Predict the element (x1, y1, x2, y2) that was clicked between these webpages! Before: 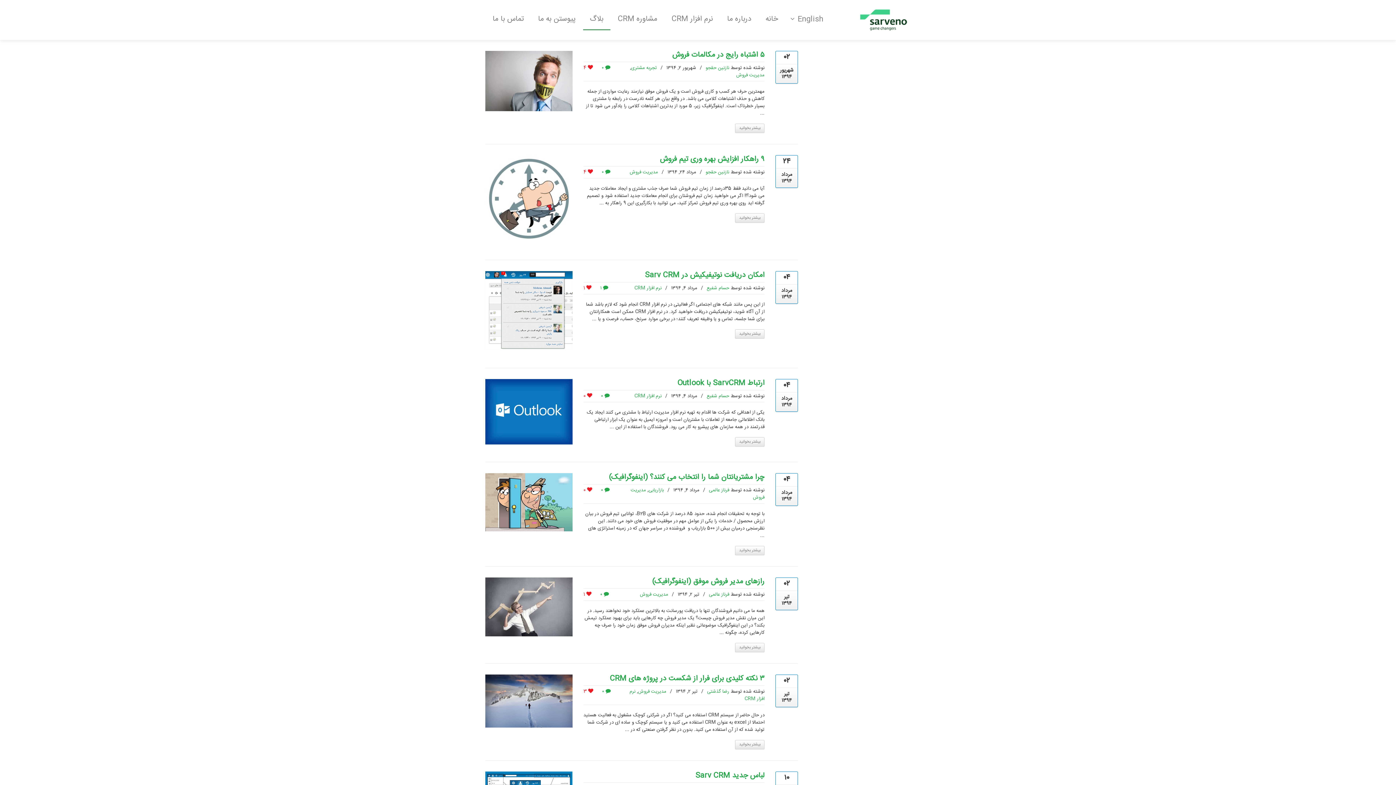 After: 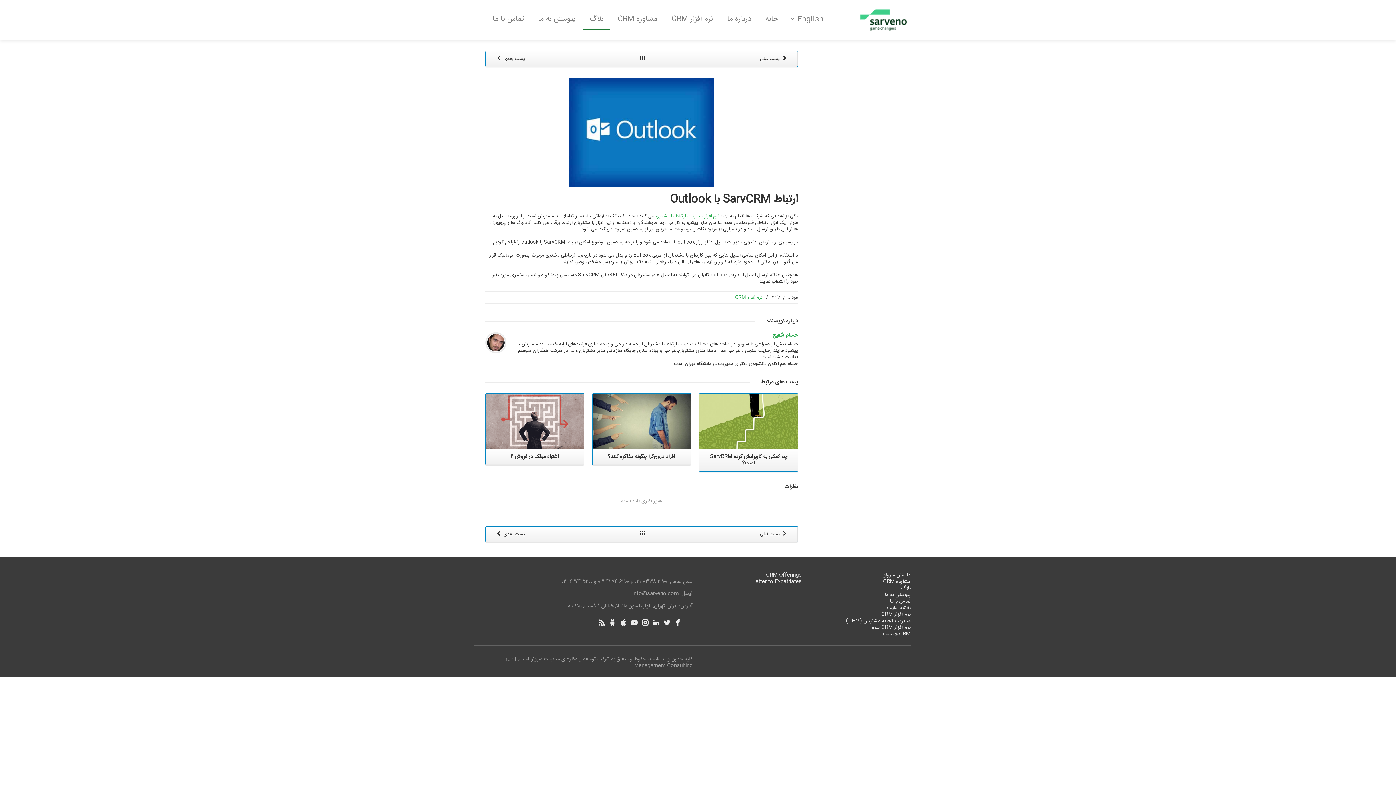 Action: label: ارتباط SarvCRM با Outlook bbox: (677, 377, 764, 389)